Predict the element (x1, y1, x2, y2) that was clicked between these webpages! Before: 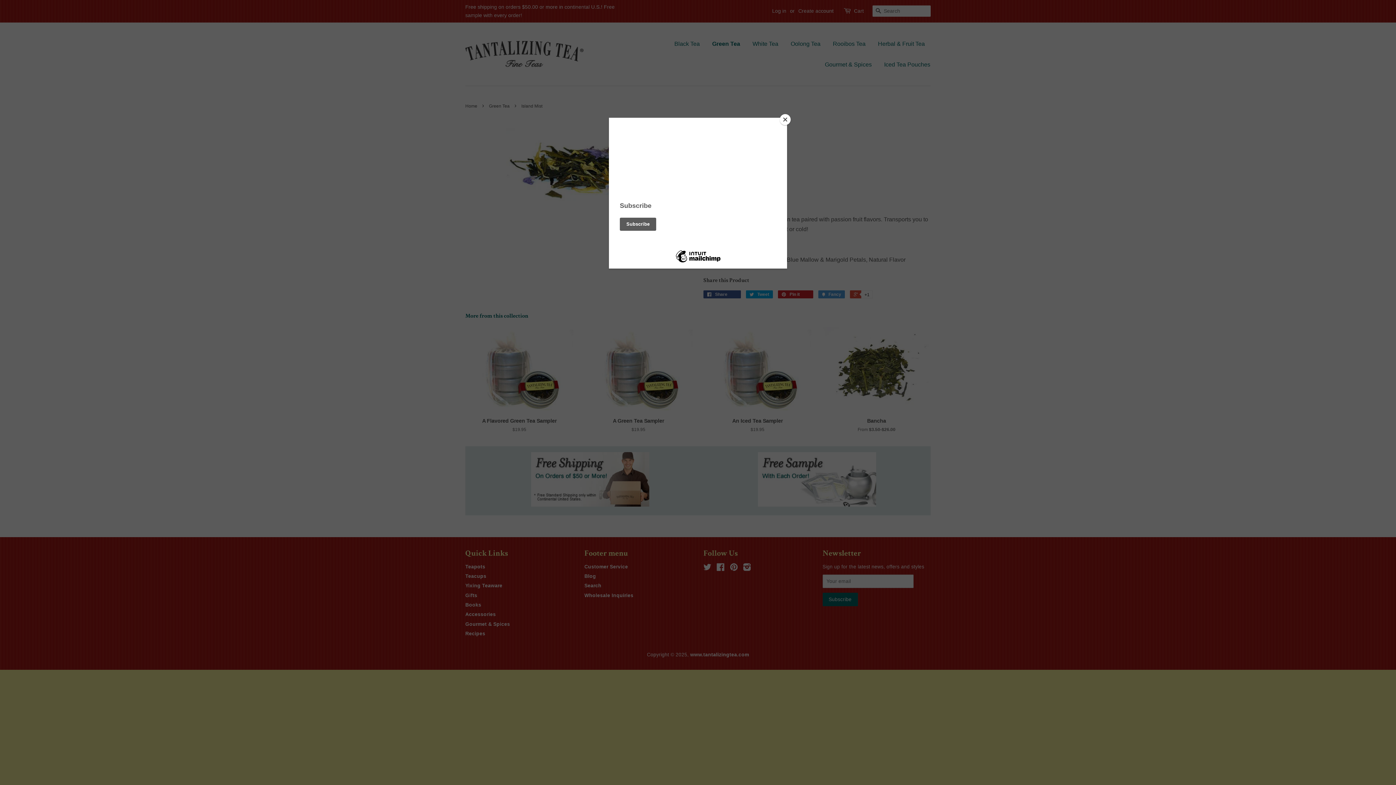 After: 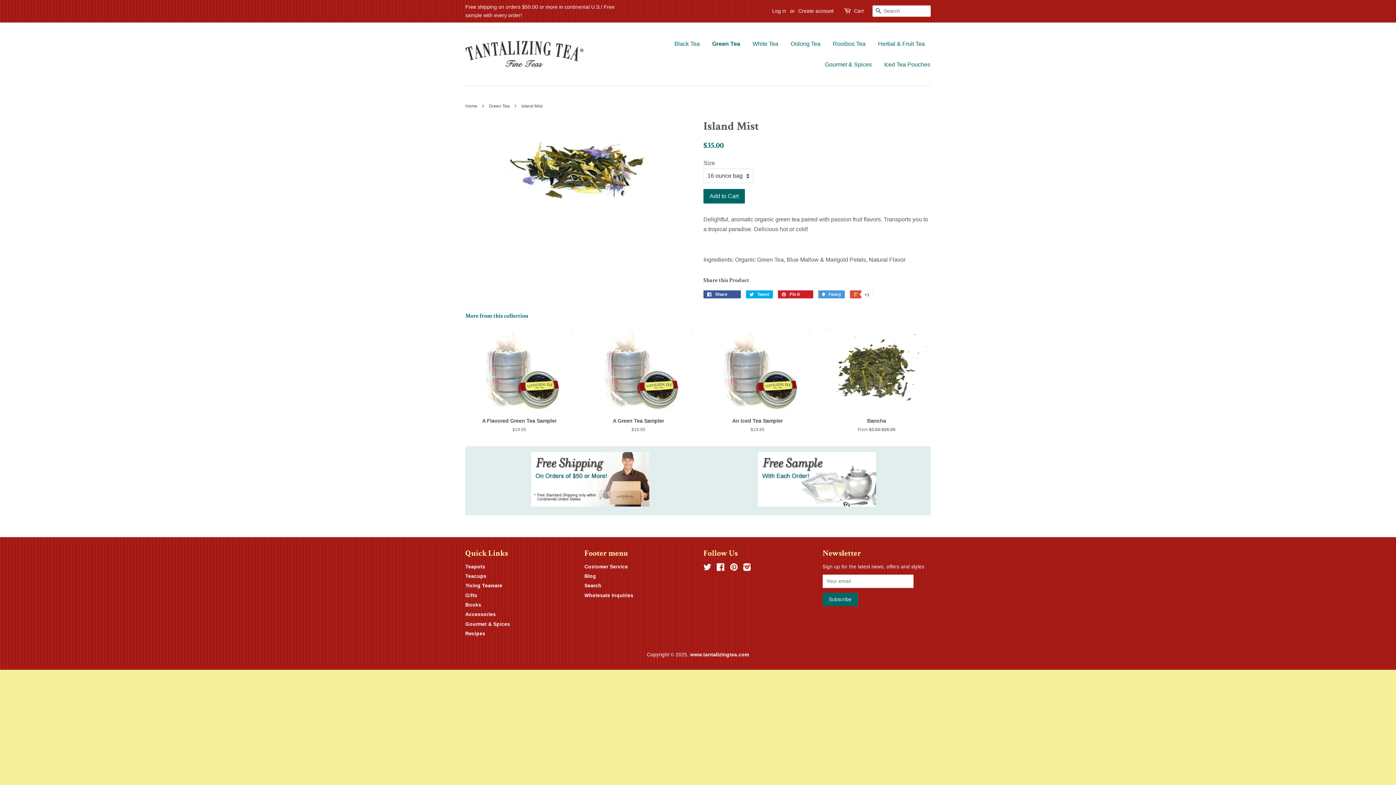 Action: label: Close bbox: (780, 114, 790, 125)